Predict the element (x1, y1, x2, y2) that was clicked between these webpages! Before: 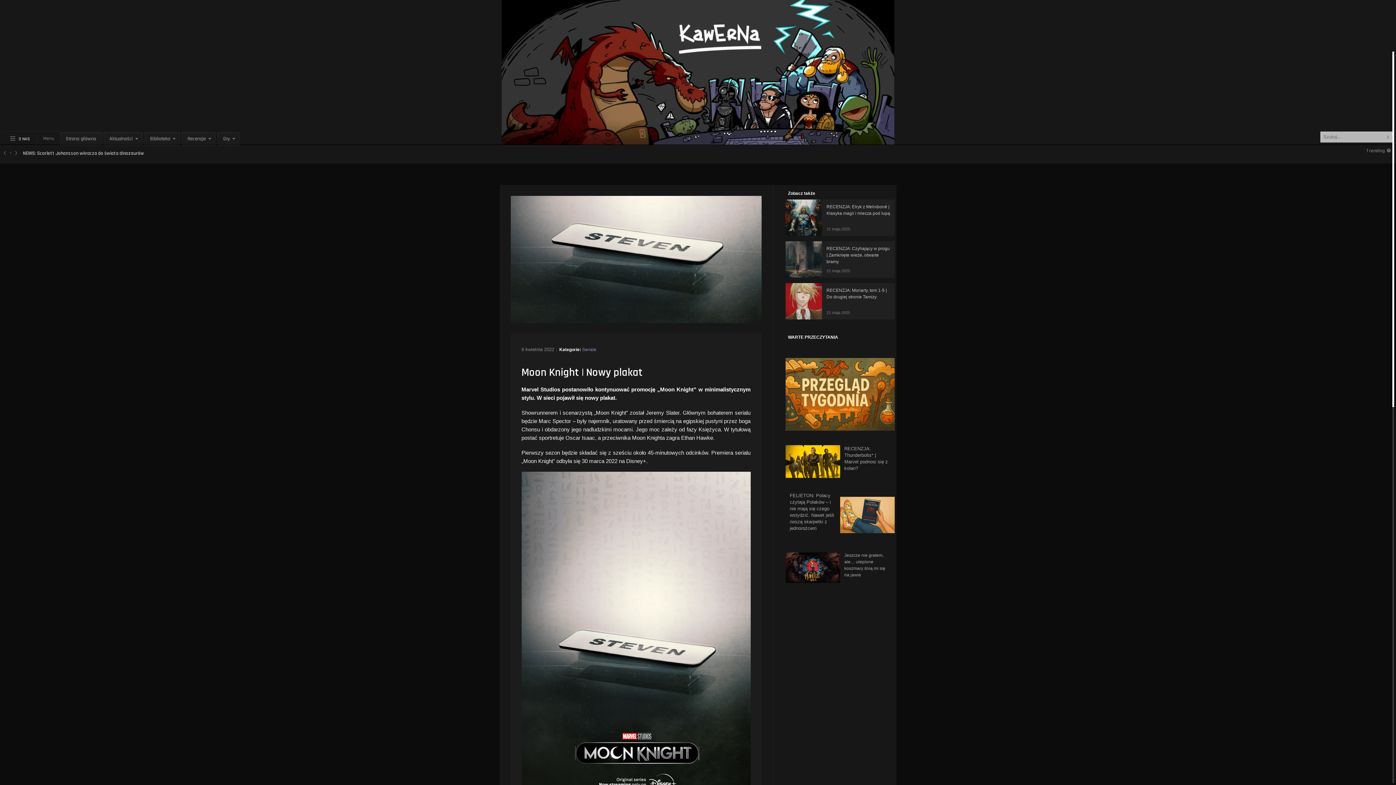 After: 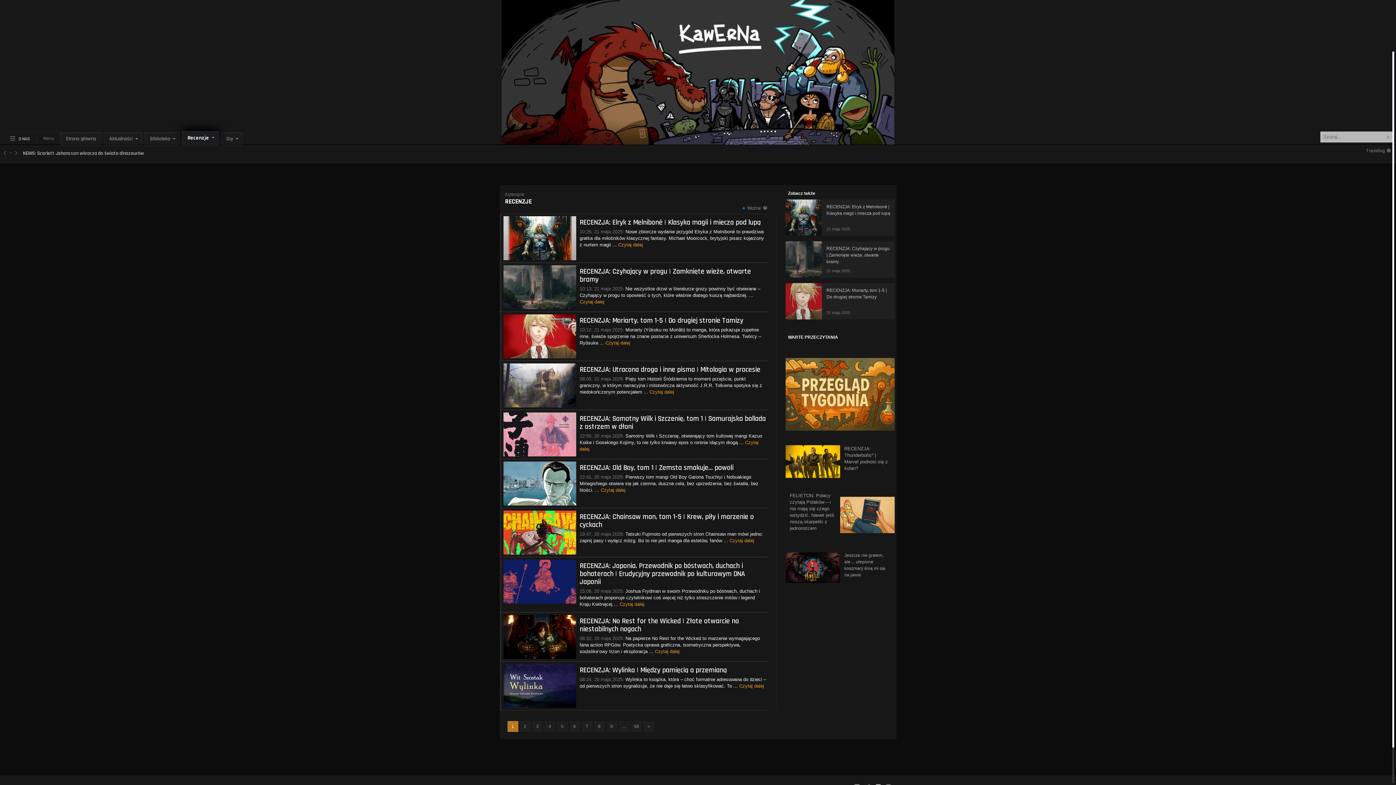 Action: label: Recenzje bbox: (181, 133, 215, 144)